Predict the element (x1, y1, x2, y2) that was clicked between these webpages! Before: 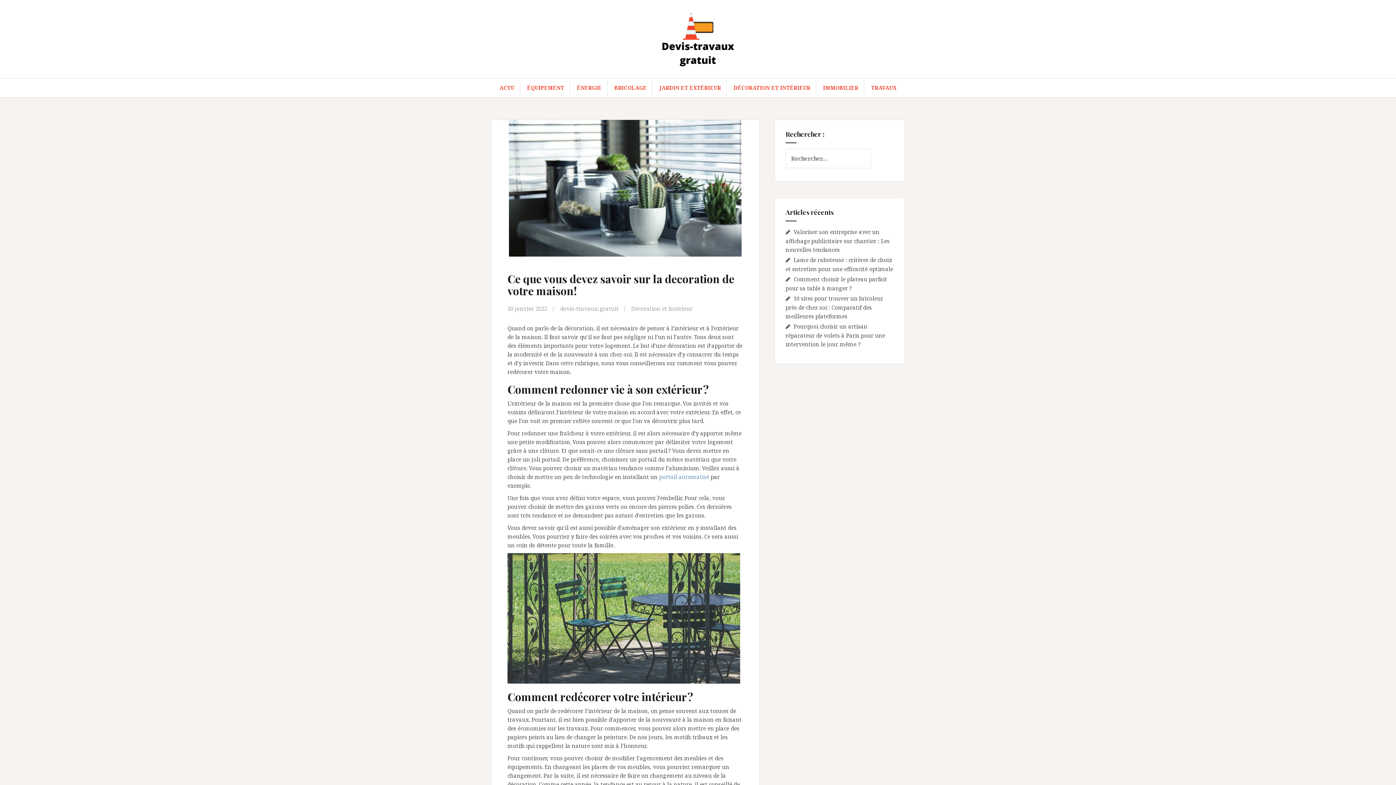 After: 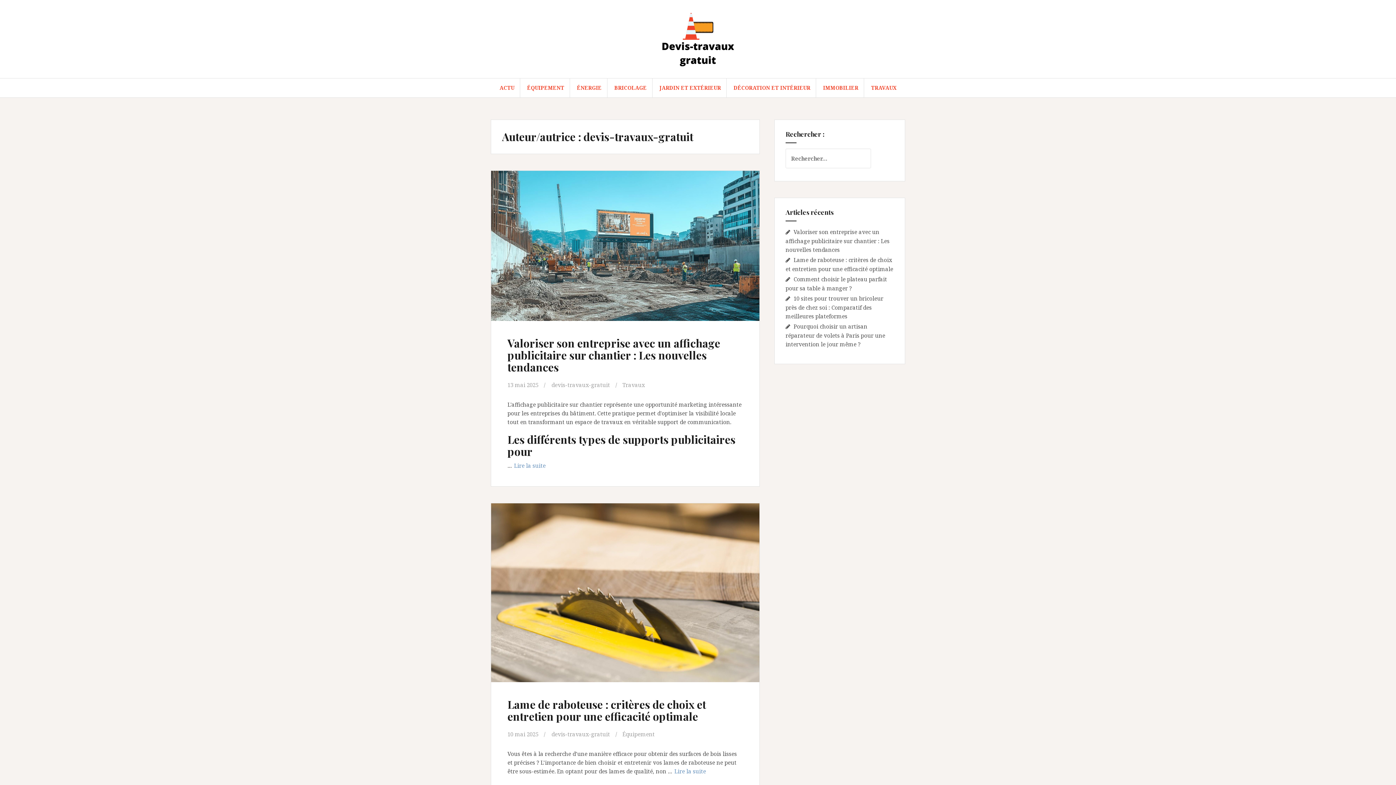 Action: bbox: (560, 305, 618, 312) label: devis-travaux-gratuit